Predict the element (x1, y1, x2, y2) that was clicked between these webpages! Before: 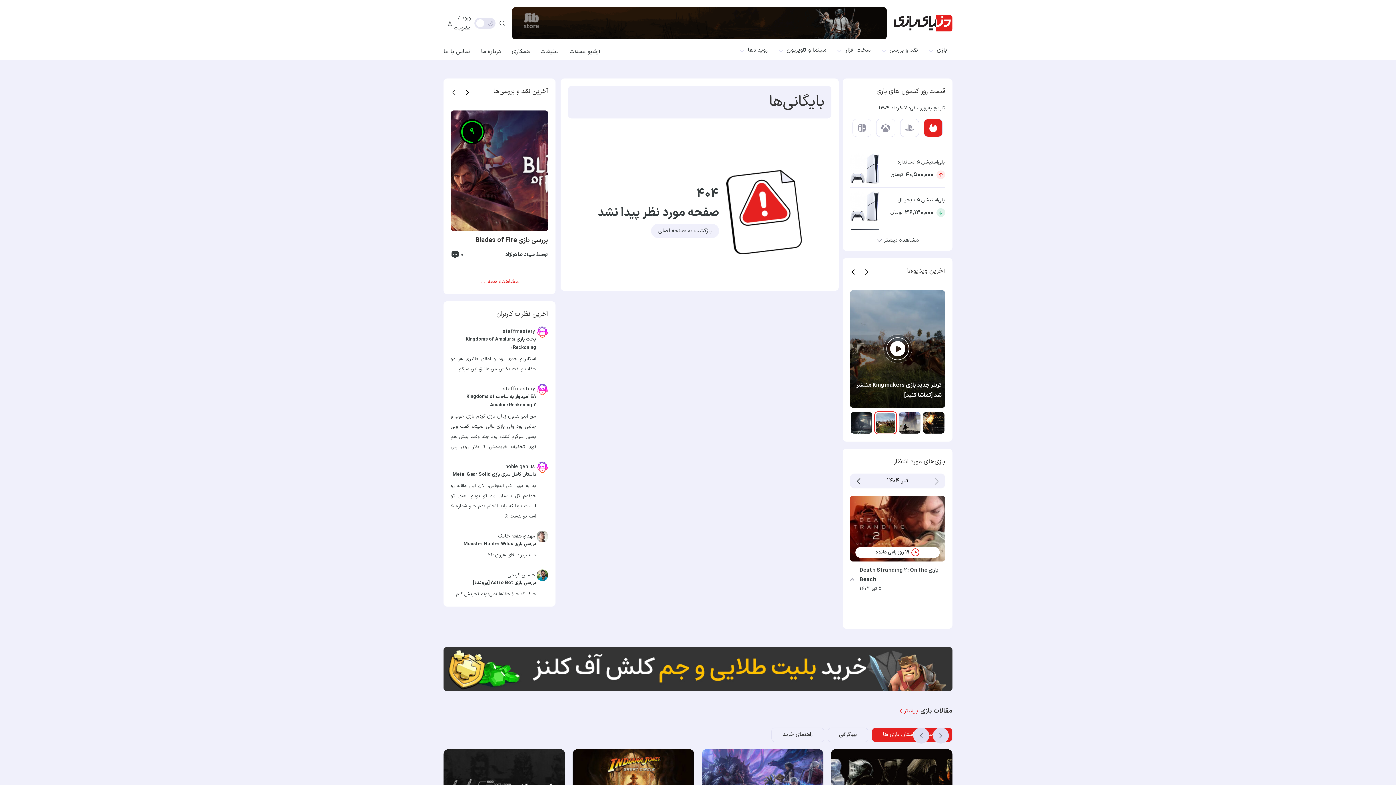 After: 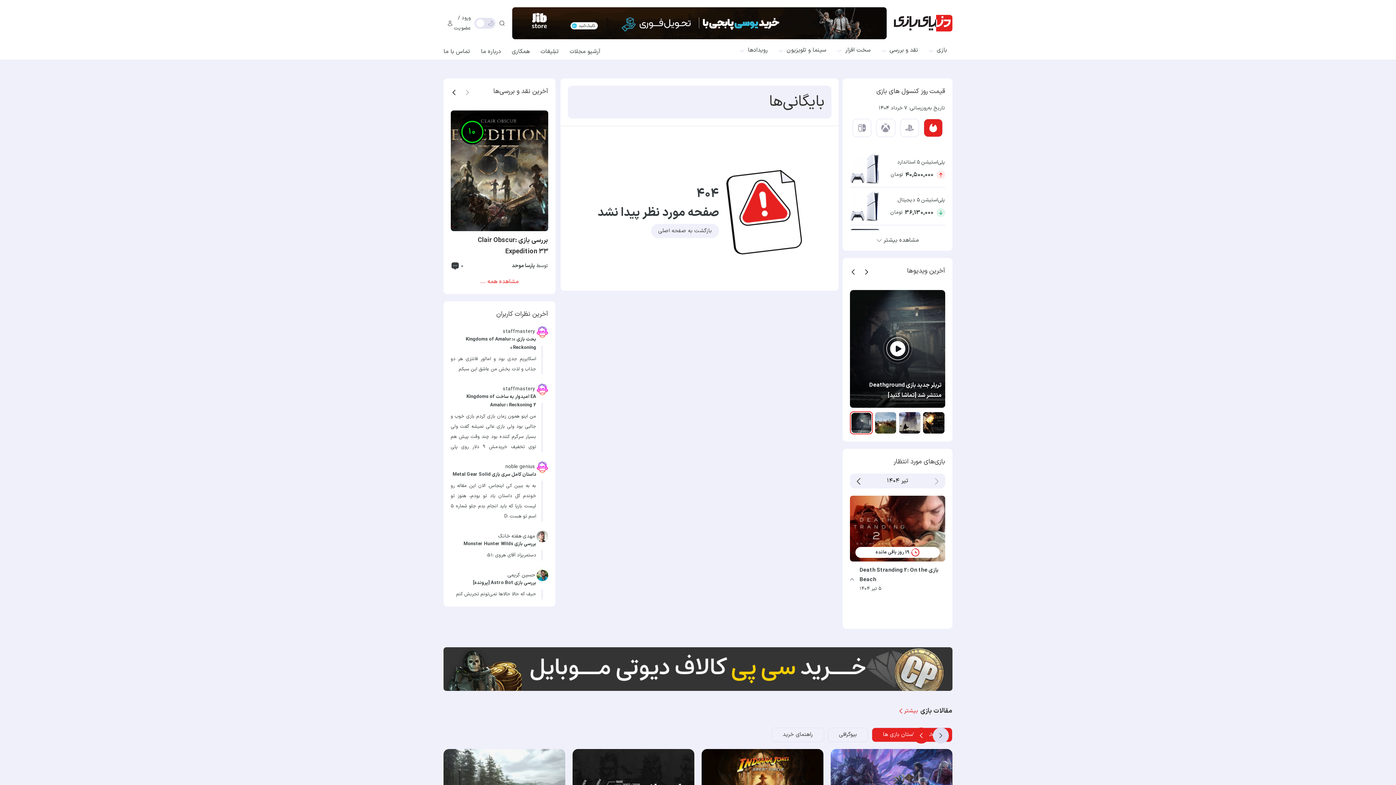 Action: label: Next slide bbox: (913, 728, 929, 744)